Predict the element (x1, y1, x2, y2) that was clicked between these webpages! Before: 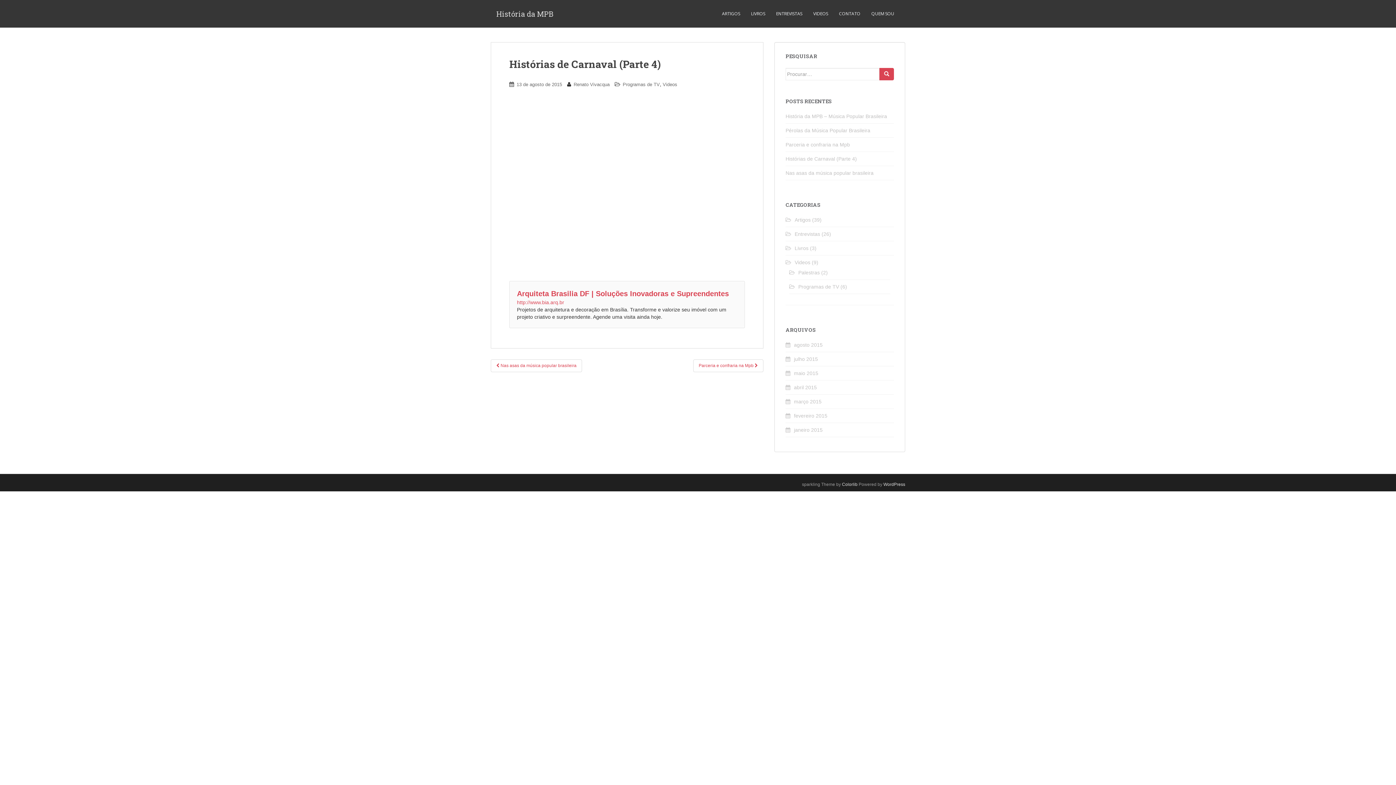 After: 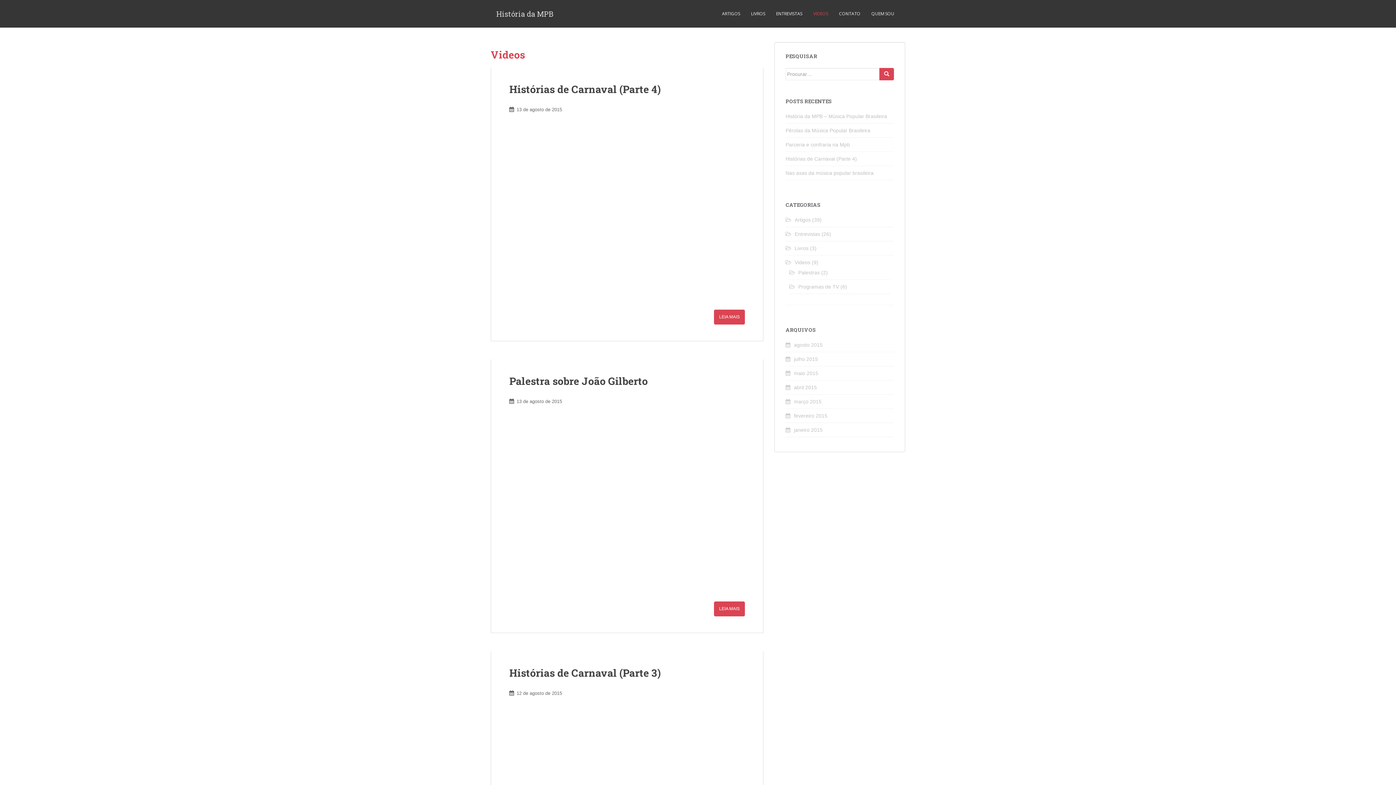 Action: label: Videos bbox: (794, 259, 810, 265)